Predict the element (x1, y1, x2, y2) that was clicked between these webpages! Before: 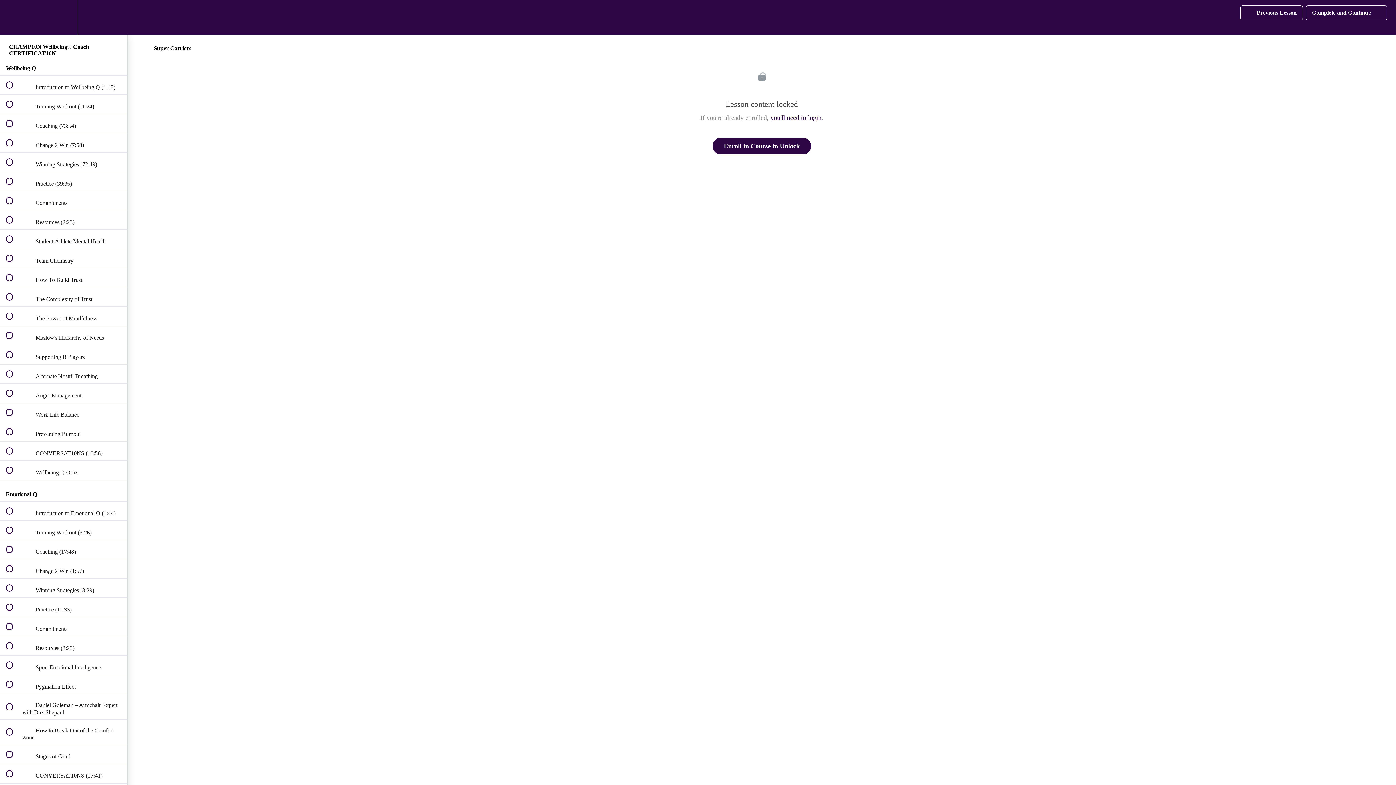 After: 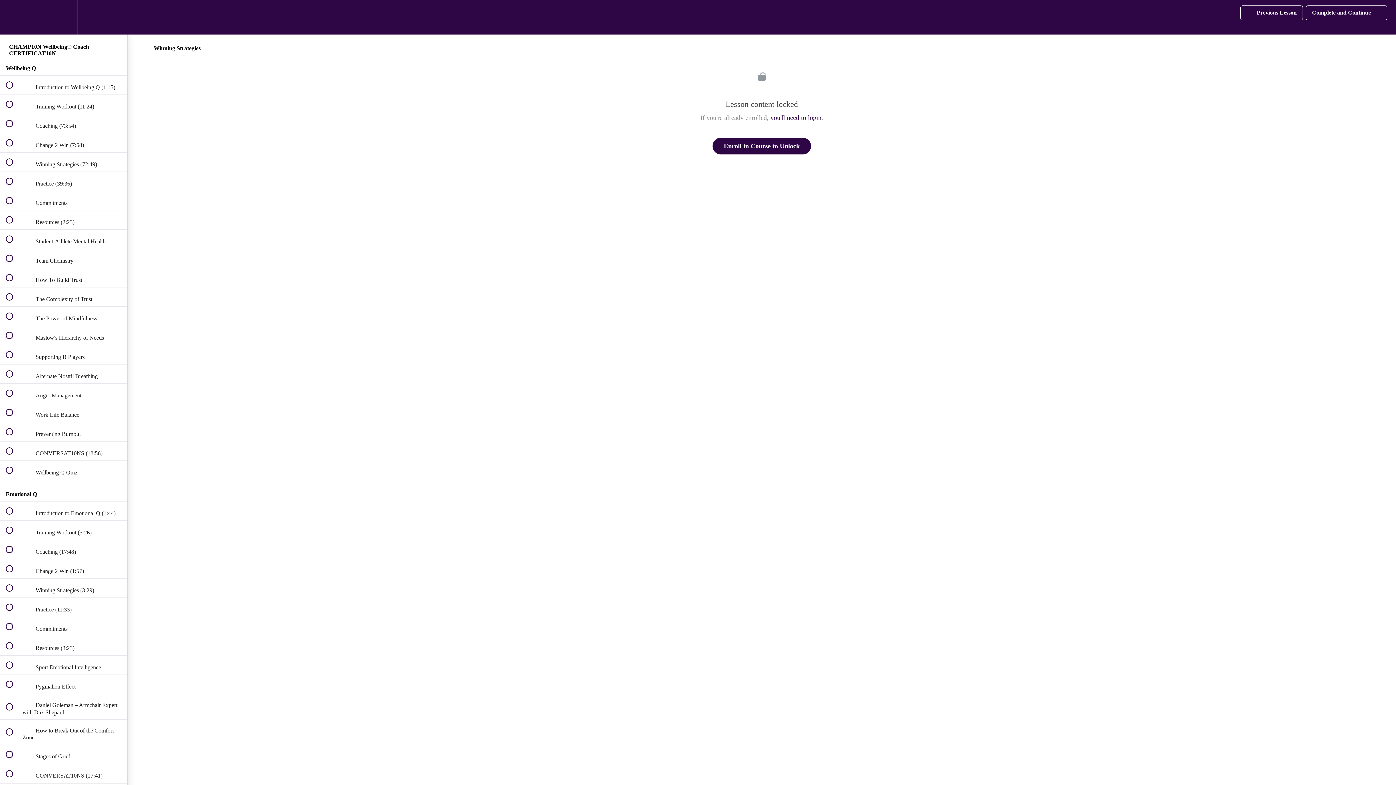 Action: bbox: (0, 152, 127, 171) label:  
 Winning Strategies (72:49)